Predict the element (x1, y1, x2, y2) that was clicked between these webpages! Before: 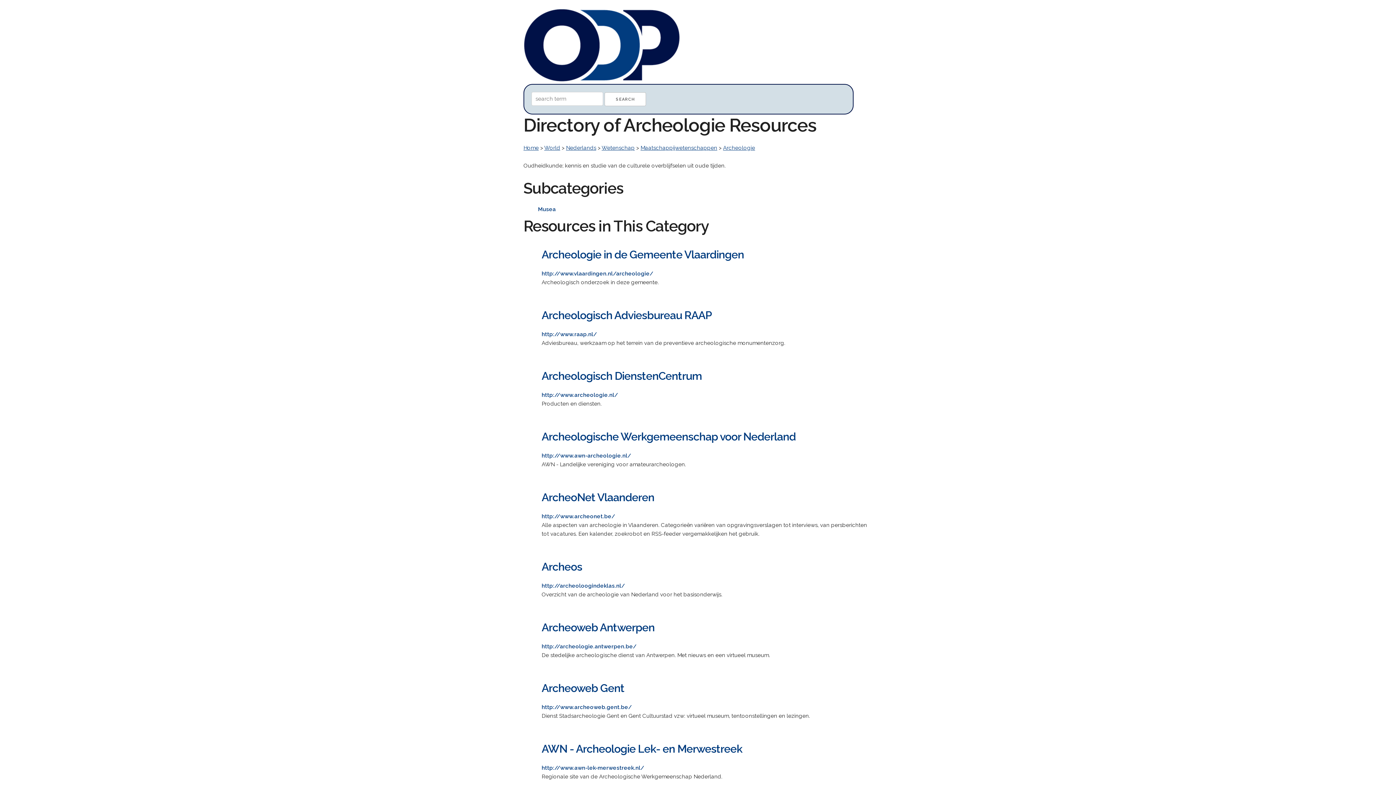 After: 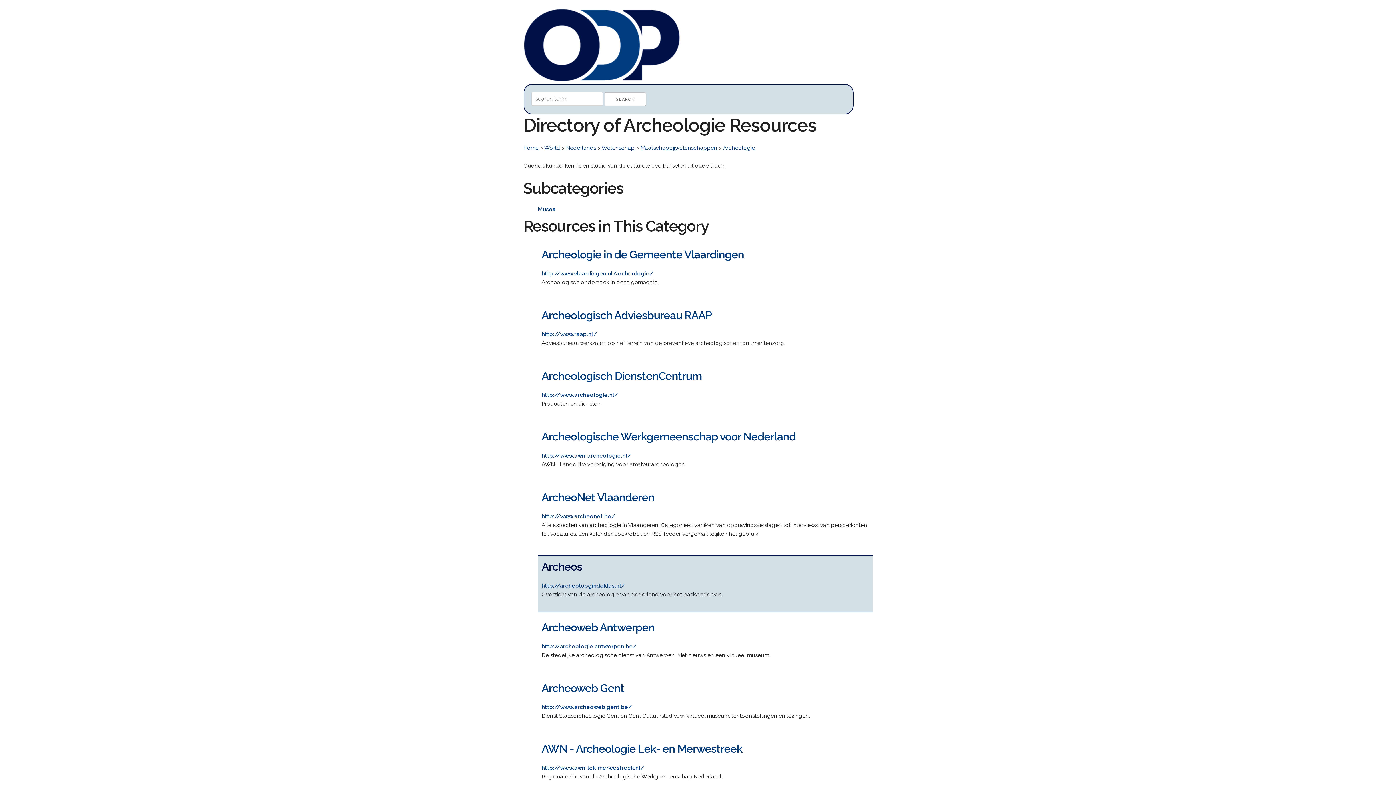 Action: bbox: (541, 560, 582, 573) label: Archeos